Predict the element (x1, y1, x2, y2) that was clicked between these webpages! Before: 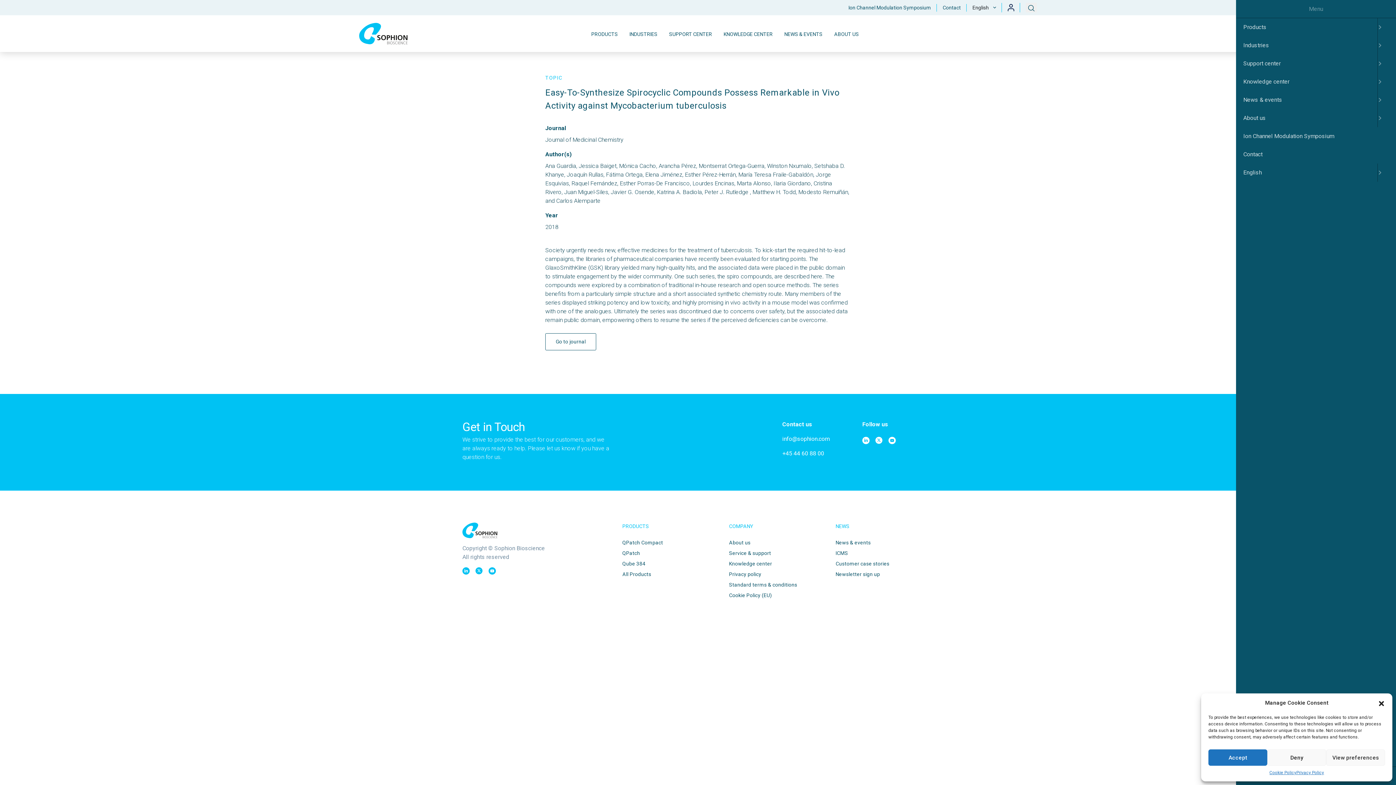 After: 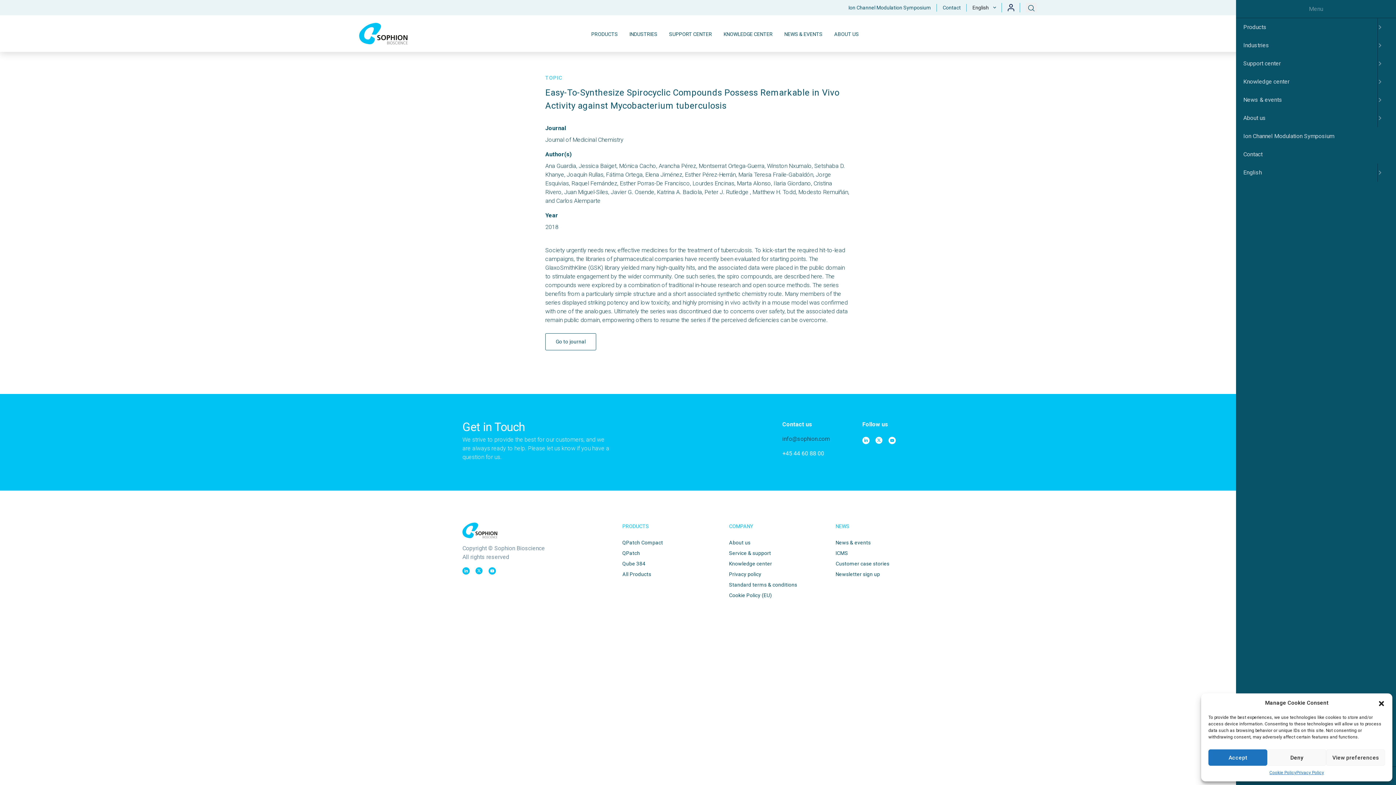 Action: label: info@sophion.com bbox: (782, 434, 853, 443)